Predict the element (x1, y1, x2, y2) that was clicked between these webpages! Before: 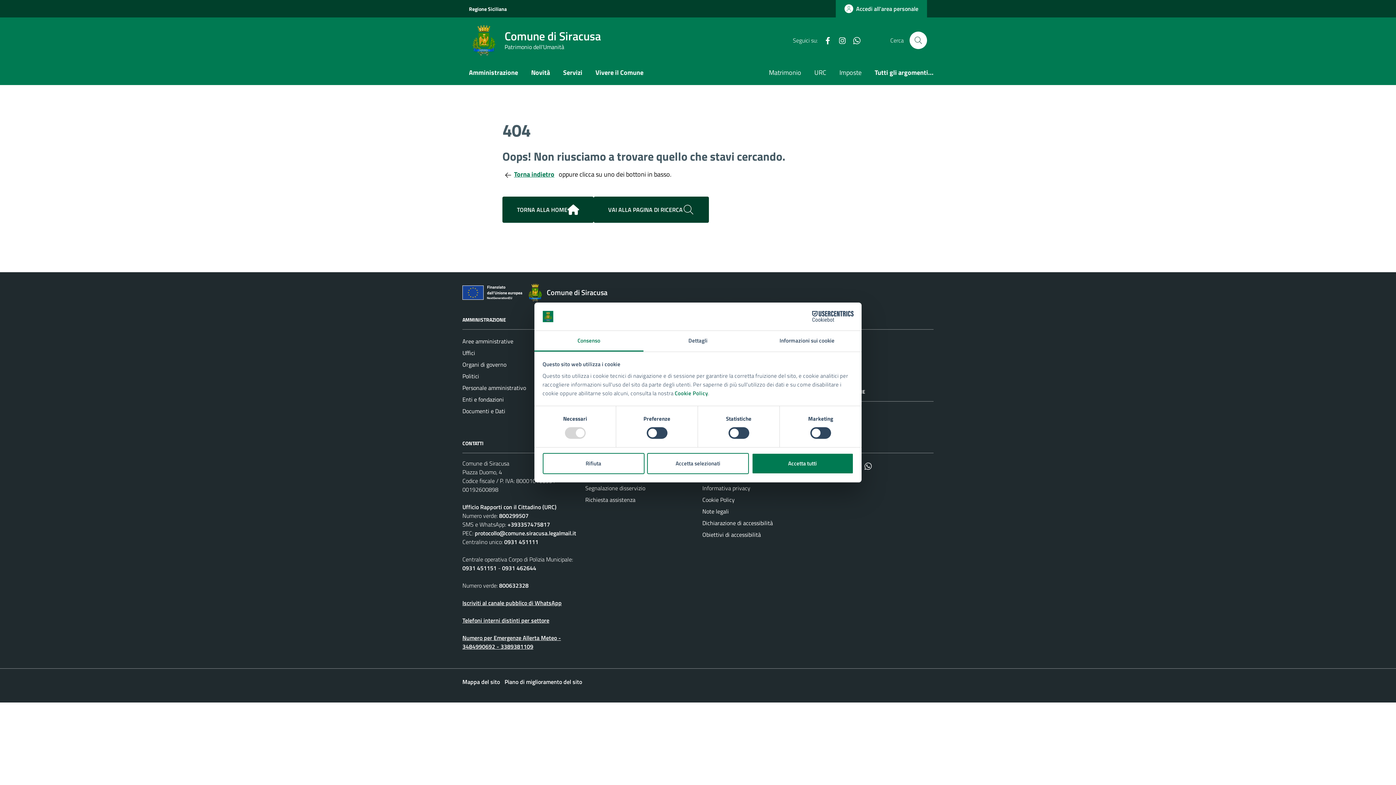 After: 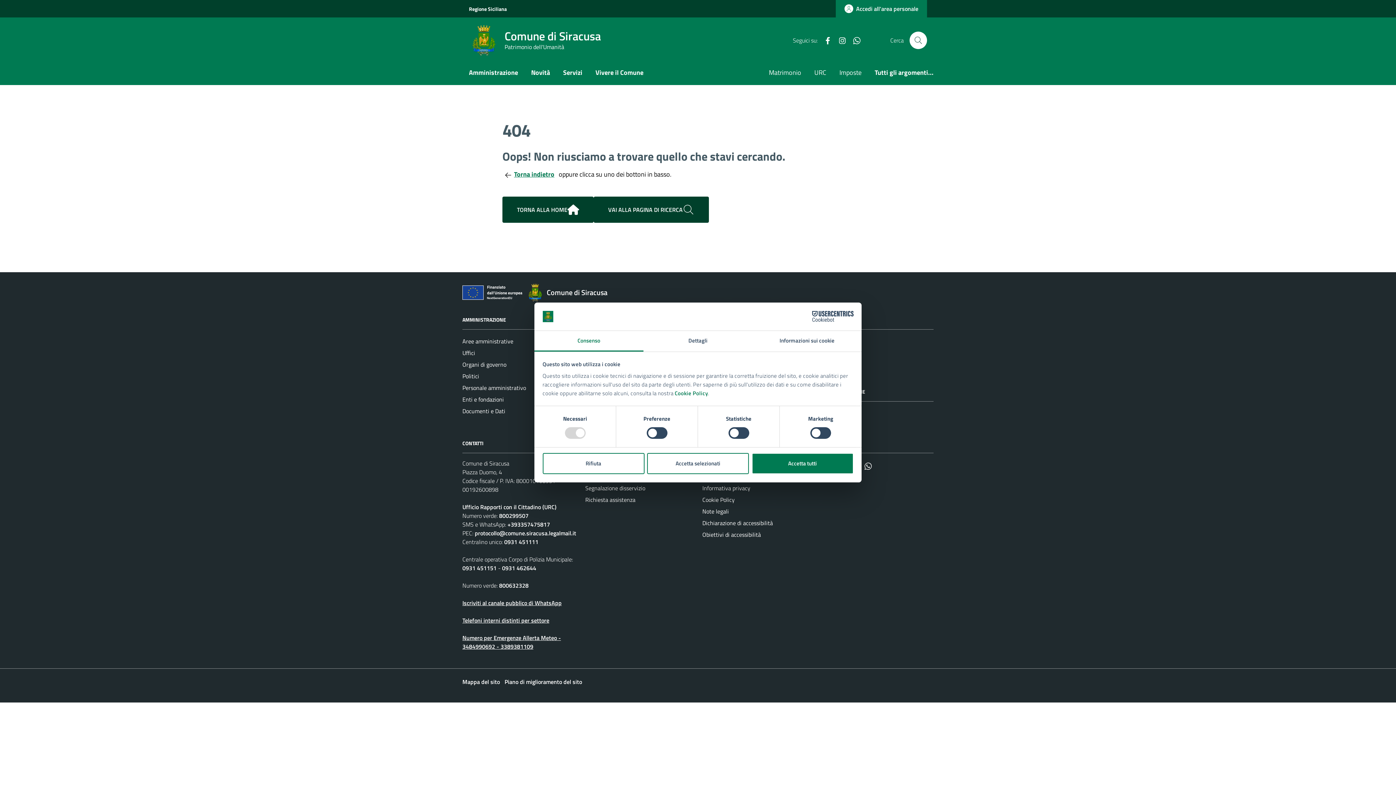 Action: label: whatsapp bbox: (846, 35, 861, 45)